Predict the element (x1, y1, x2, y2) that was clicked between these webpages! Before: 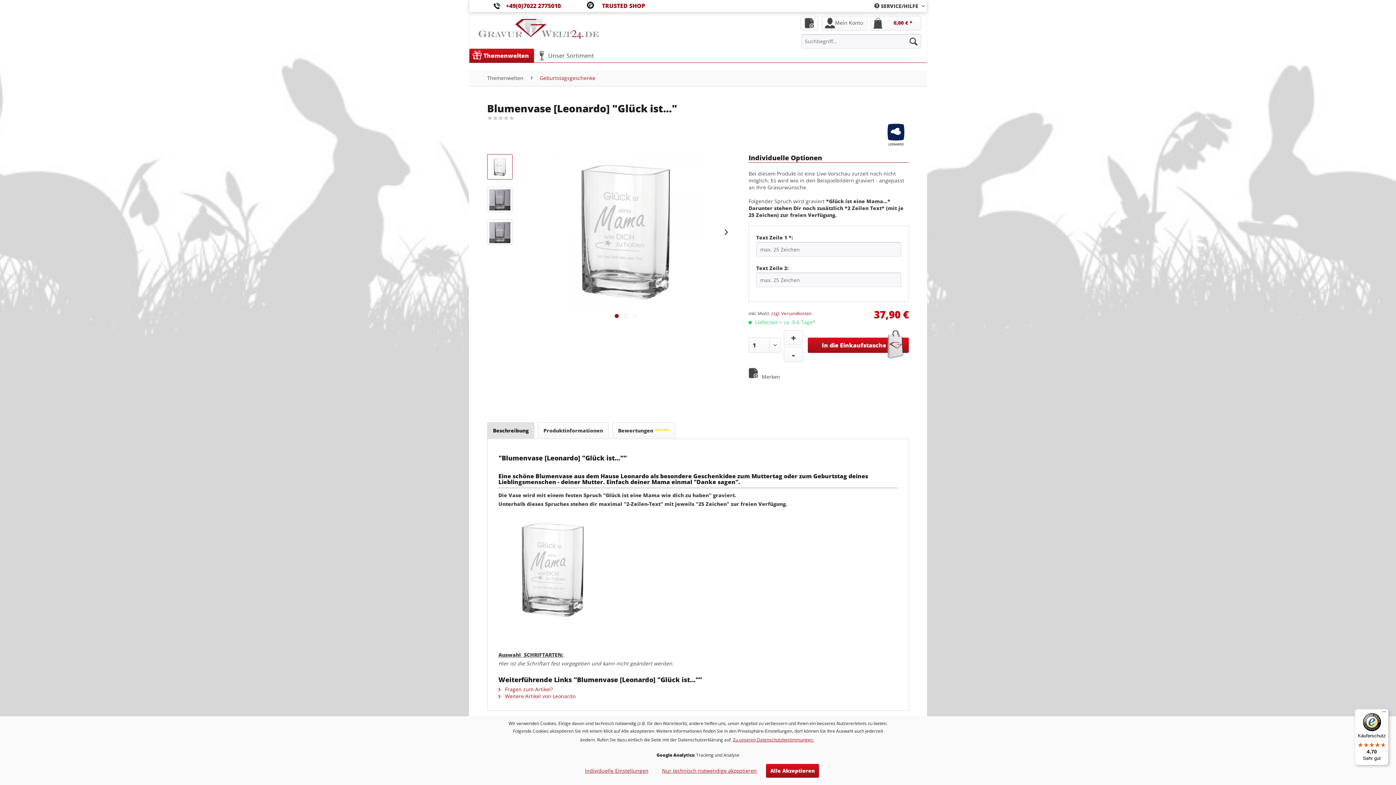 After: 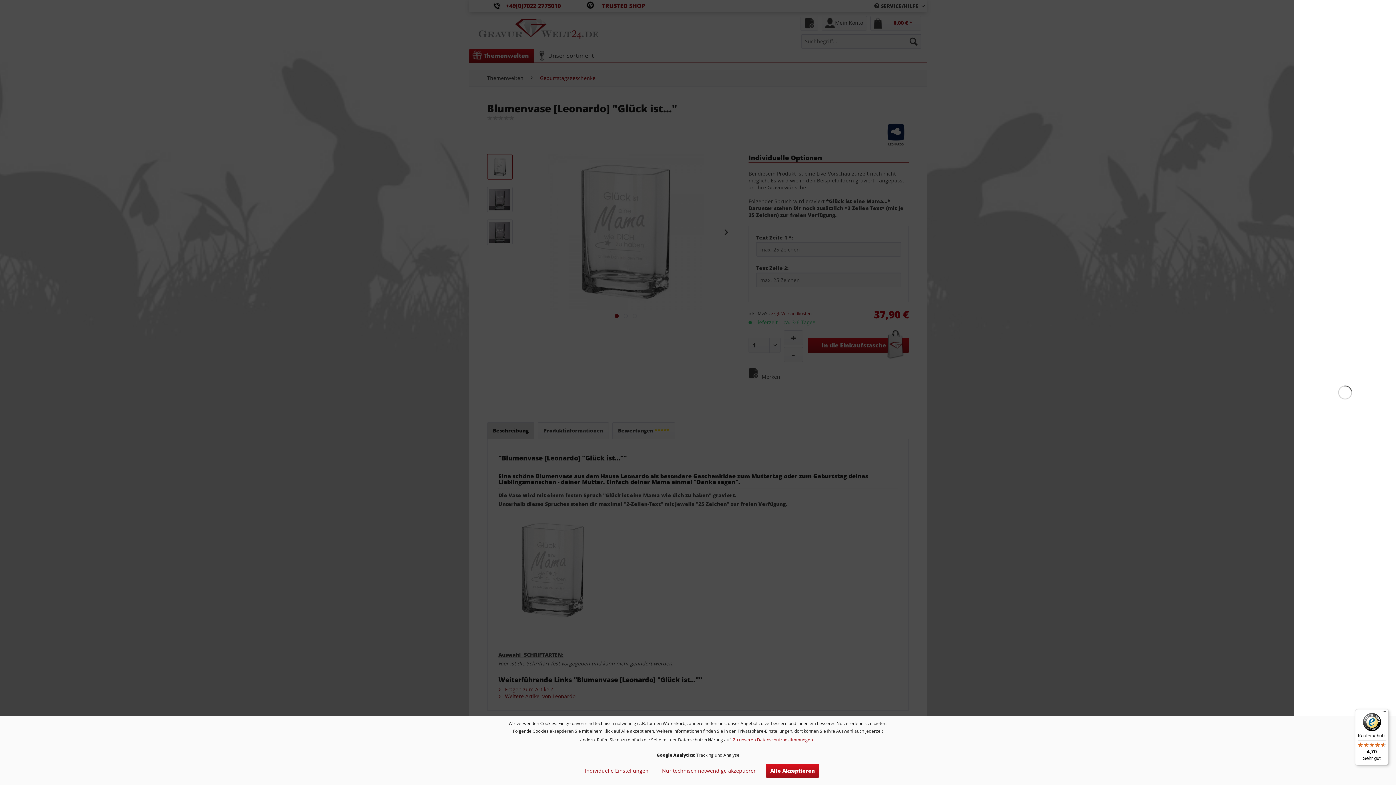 Action: bbox: (808, 337, 909, 353) label: In die Einkaufstasche